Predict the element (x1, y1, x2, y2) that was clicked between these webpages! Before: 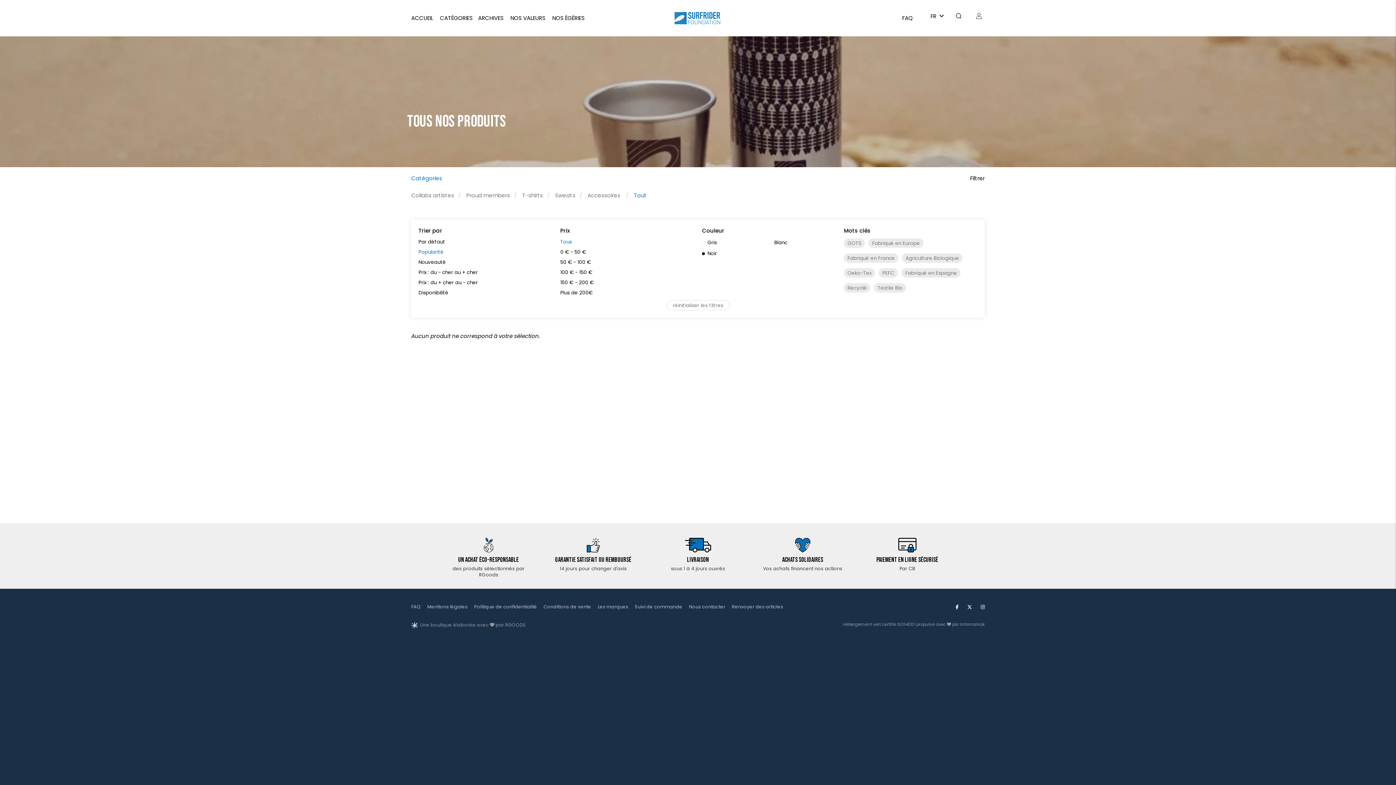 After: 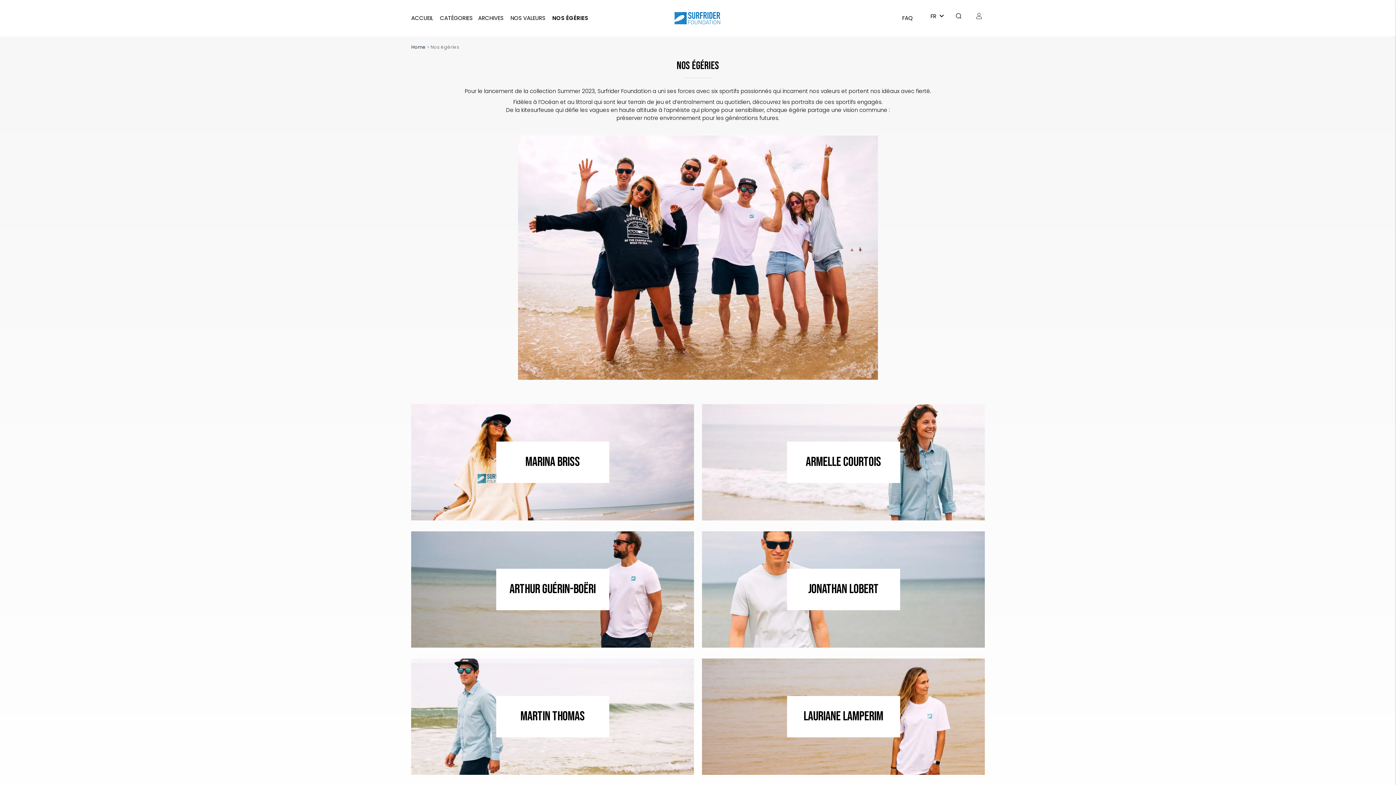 Action: bbox: (552, 14, 584, 21) label: NOS ÉGÉRIES